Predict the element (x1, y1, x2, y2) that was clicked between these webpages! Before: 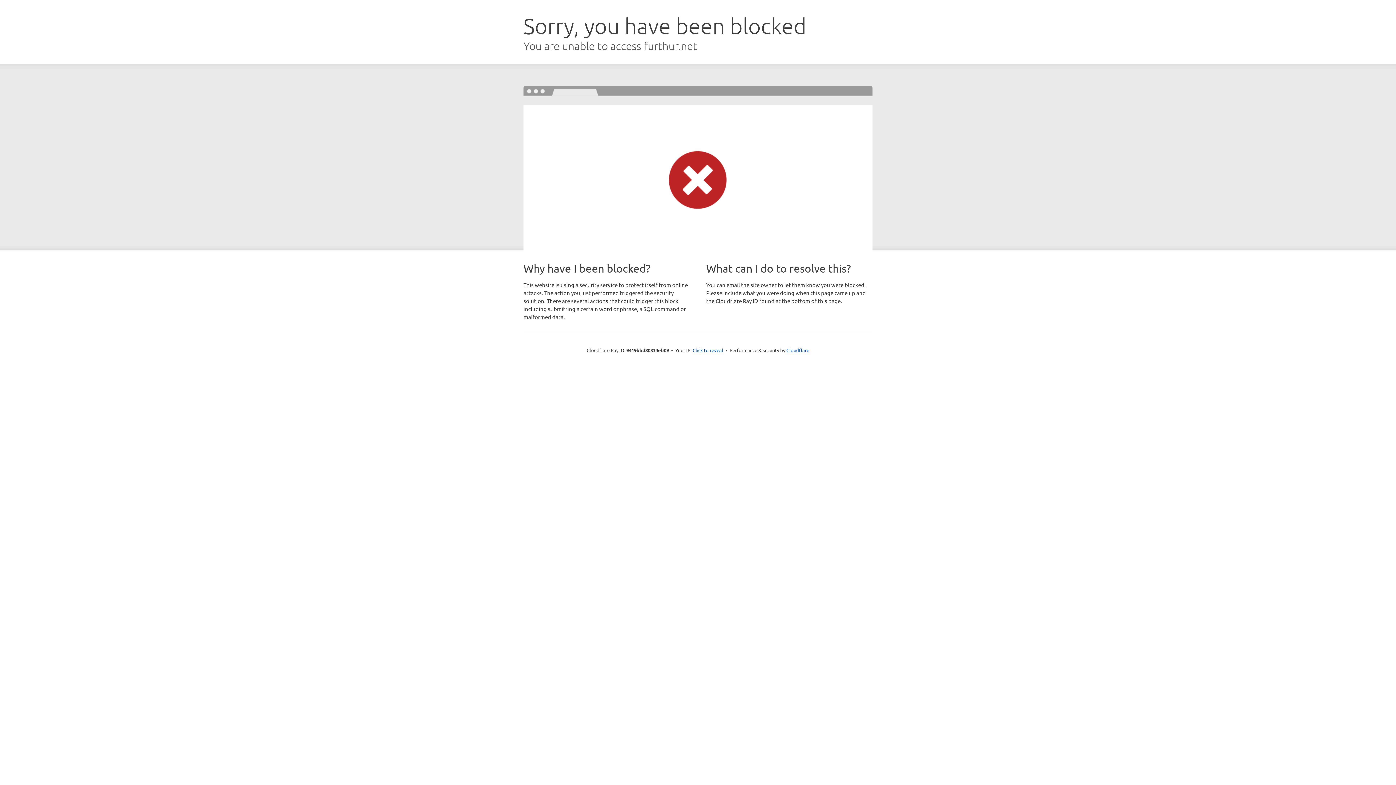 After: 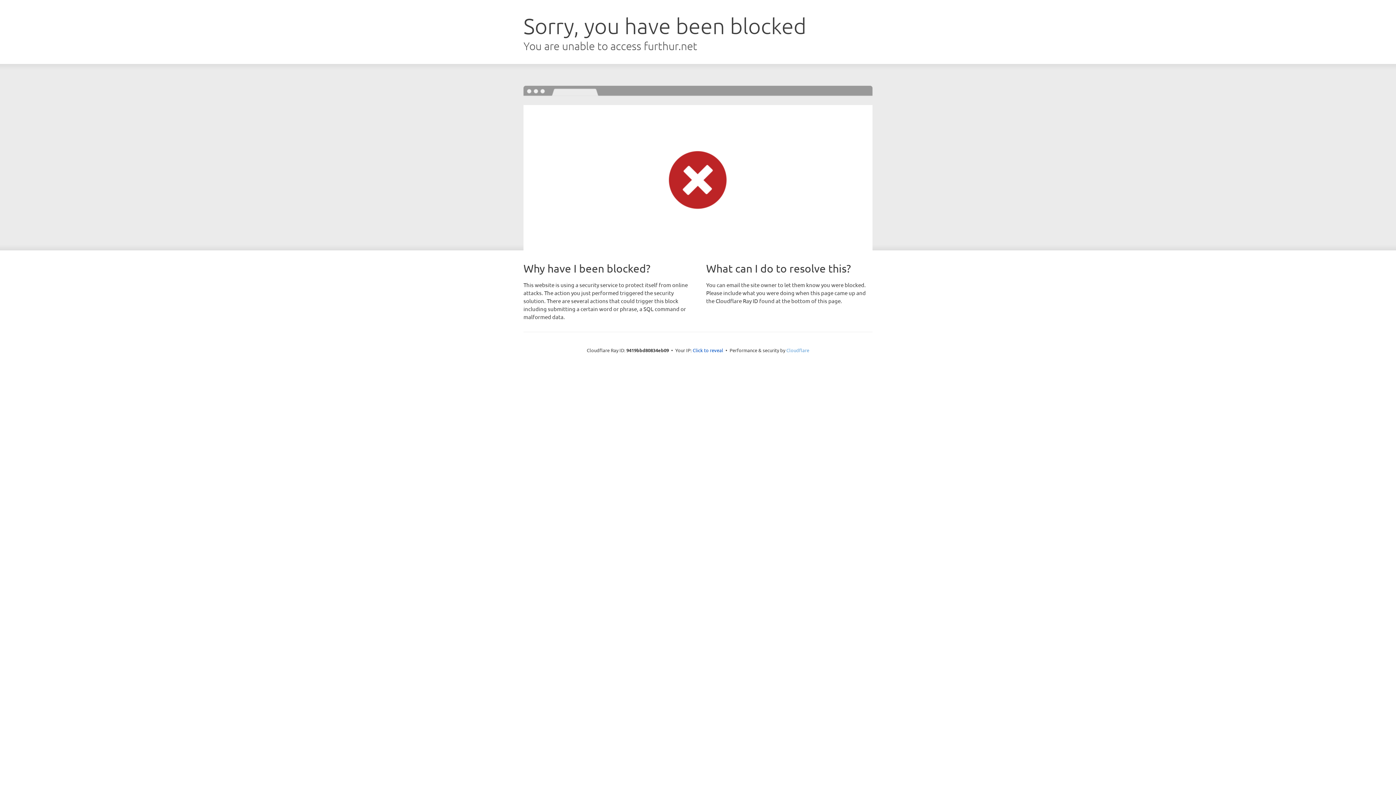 Action: bbox: (786, 347, 809, 353) label: Cloudflare